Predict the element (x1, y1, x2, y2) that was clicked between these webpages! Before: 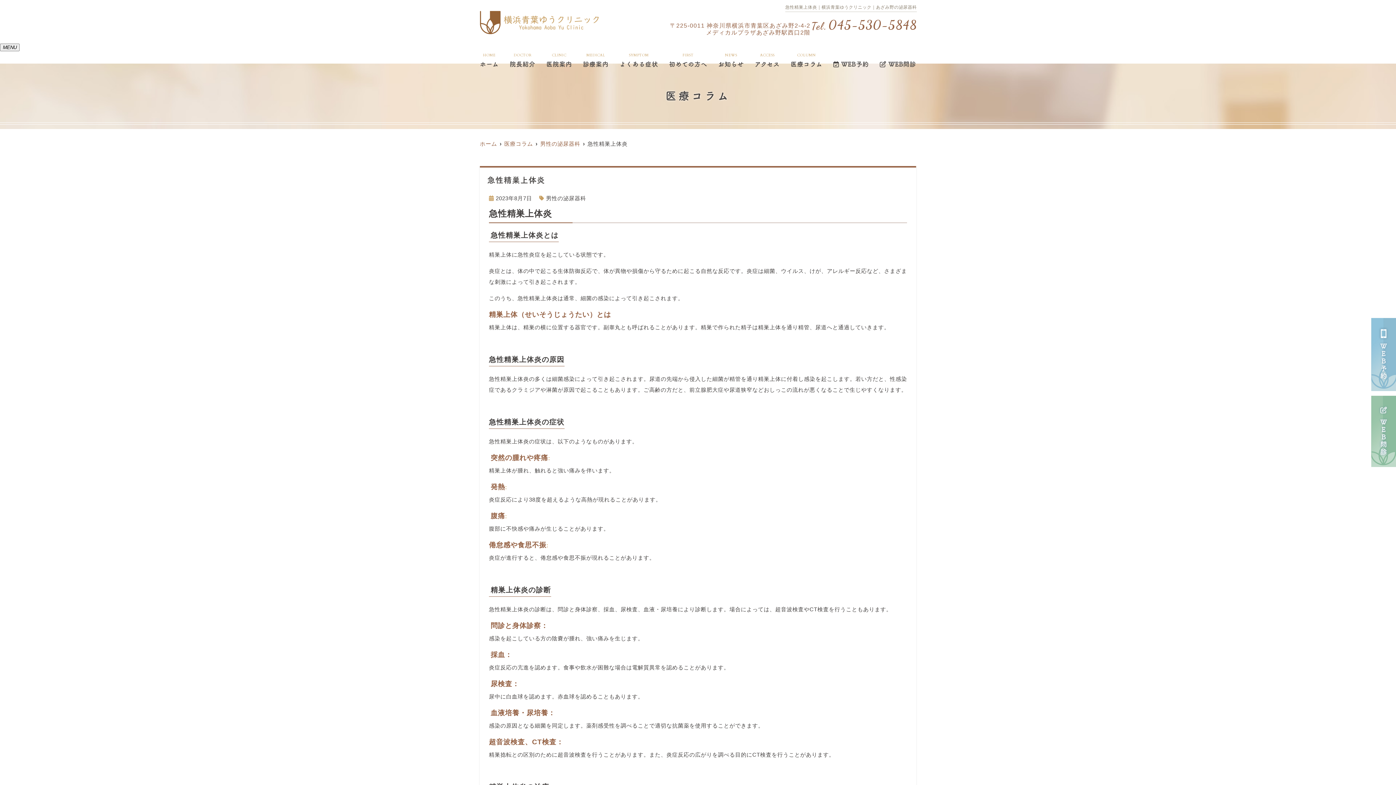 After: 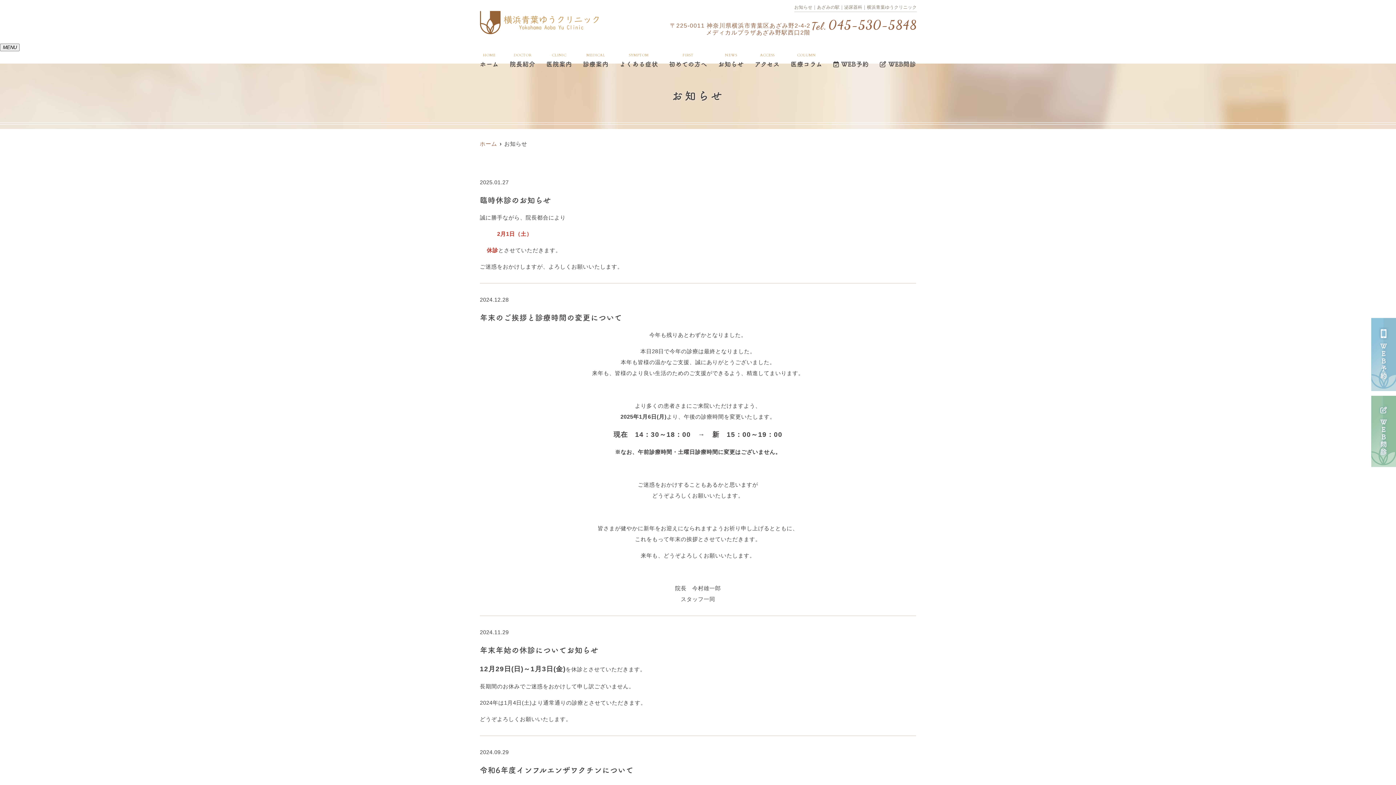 Action: label: お知らせ

NEWS bbox: (718, 61, 744, 67)